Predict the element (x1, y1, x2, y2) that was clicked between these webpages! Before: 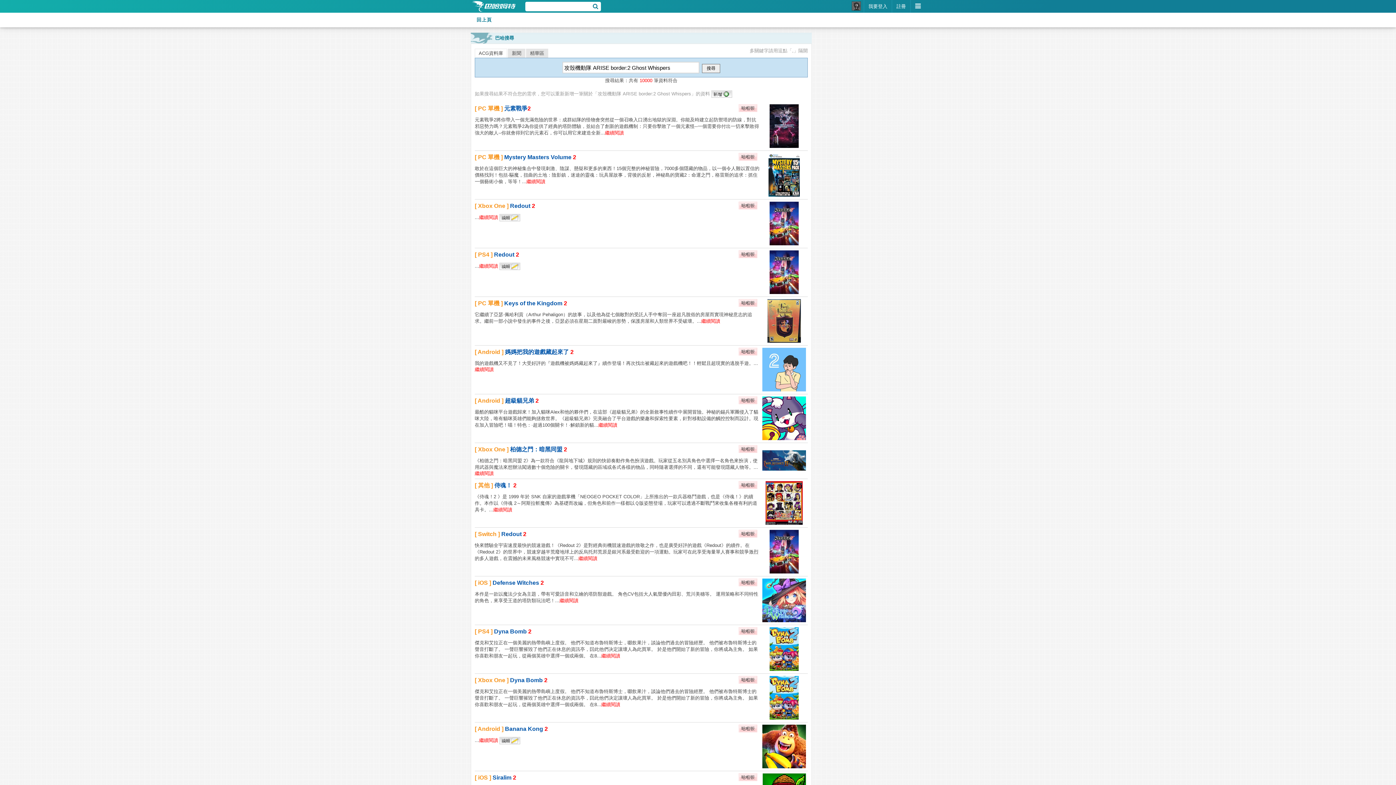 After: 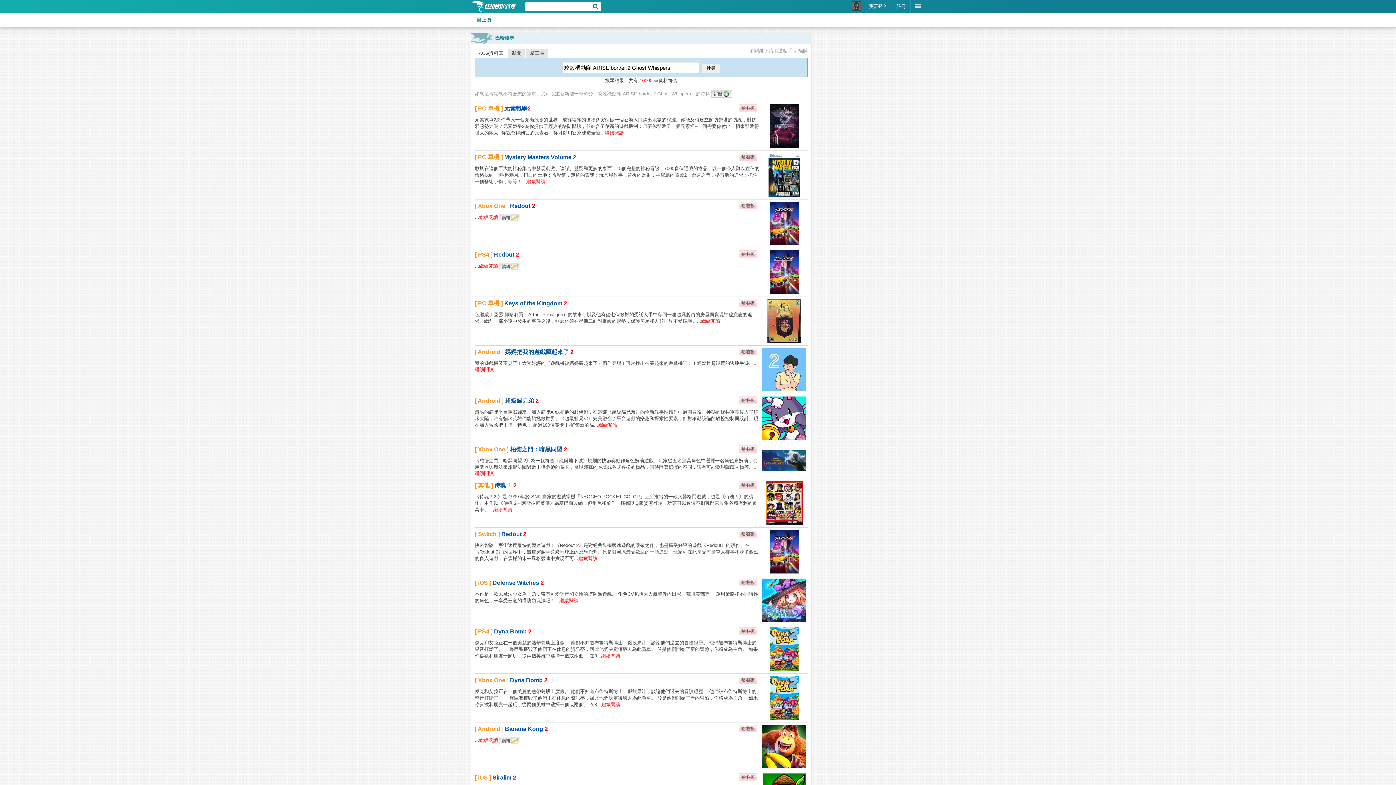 Action: label: 繼續閱讀 bbox: (493, 507, 512, 512)